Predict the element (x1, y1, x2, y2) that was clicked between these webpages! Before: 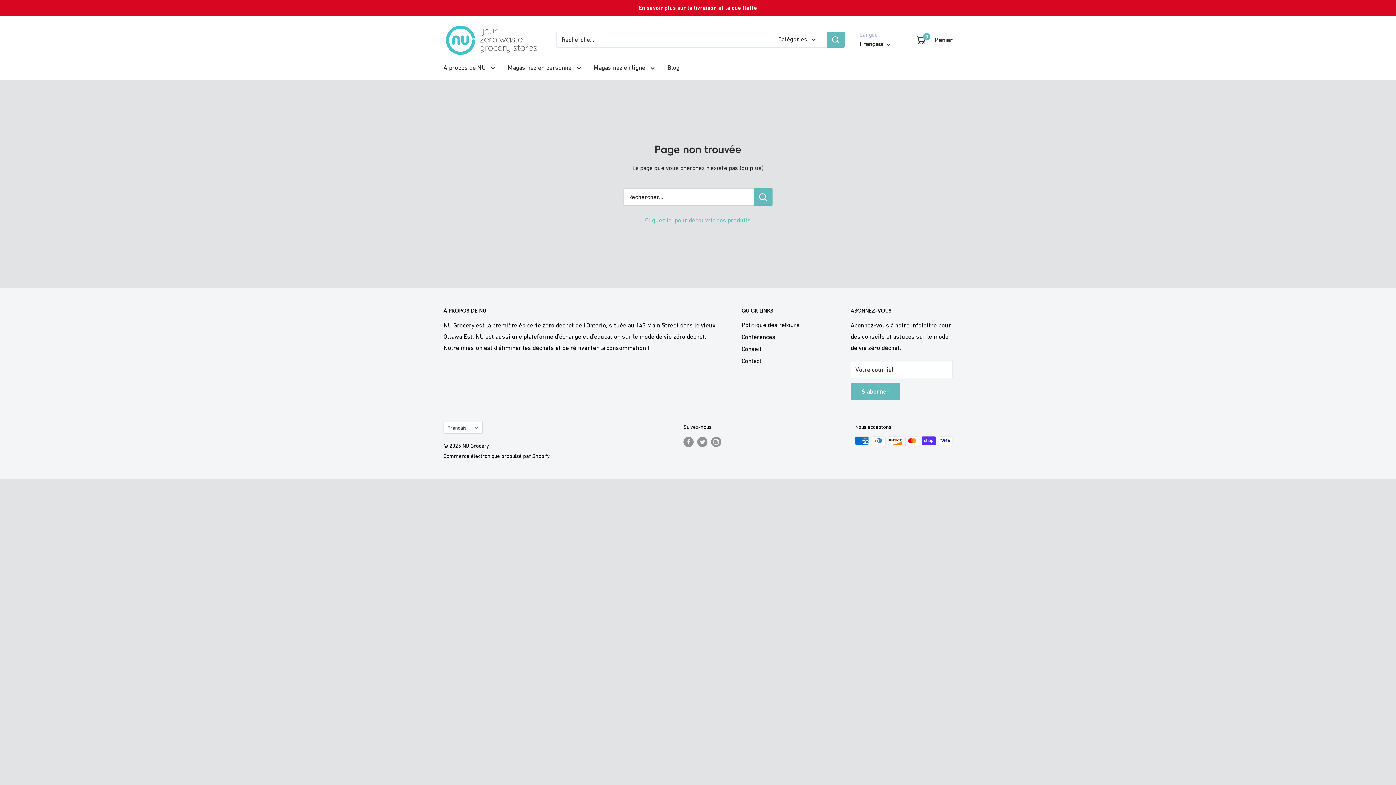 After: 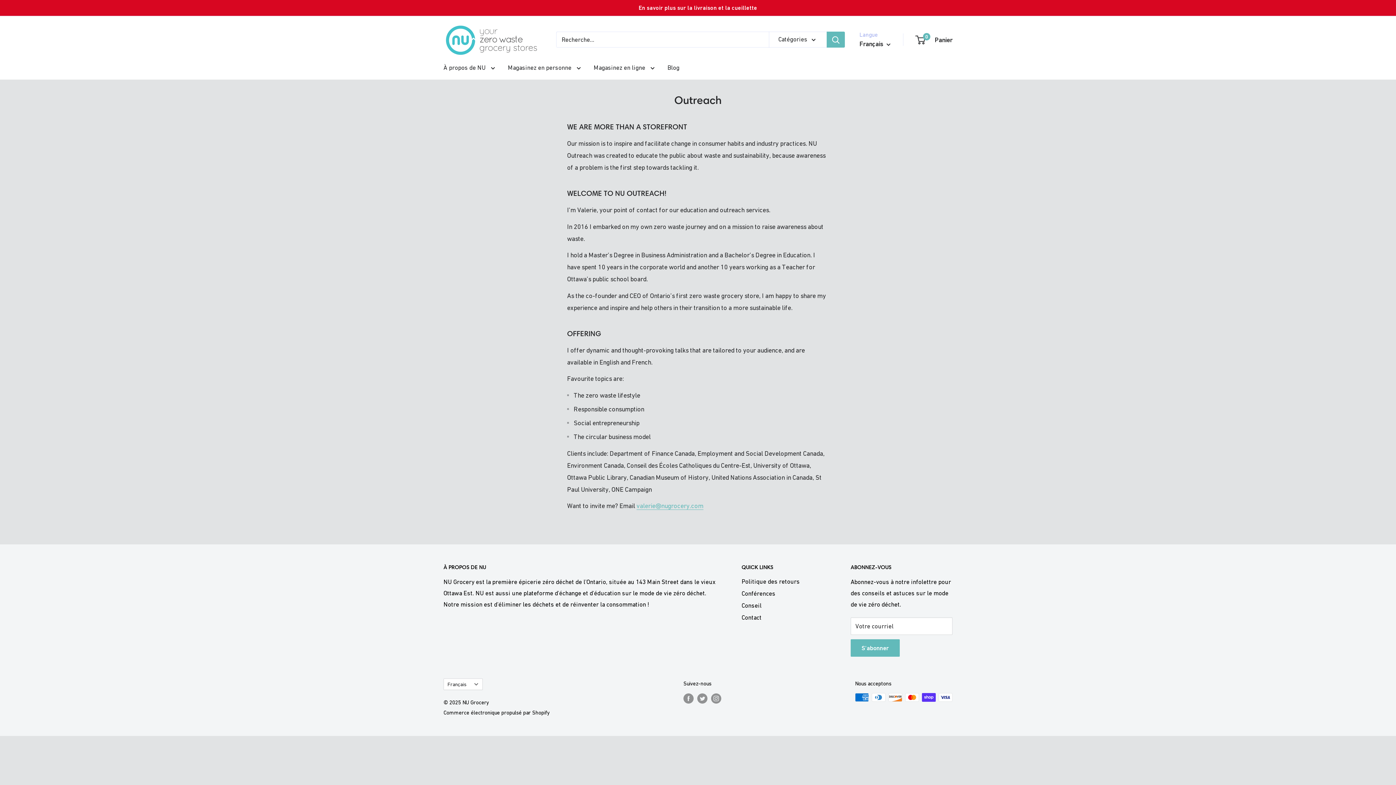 Action: bbox: (741, 331, 825, 343) label: Conférences